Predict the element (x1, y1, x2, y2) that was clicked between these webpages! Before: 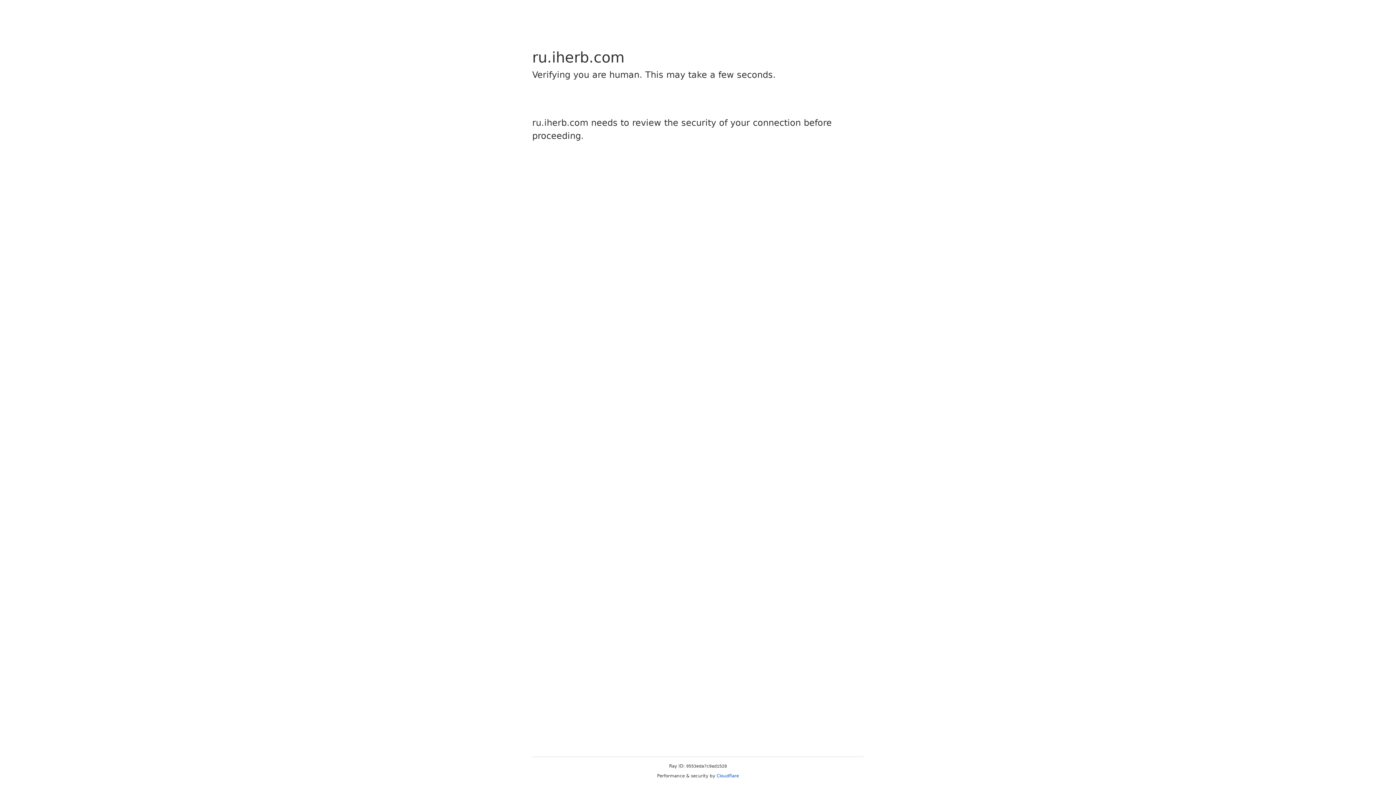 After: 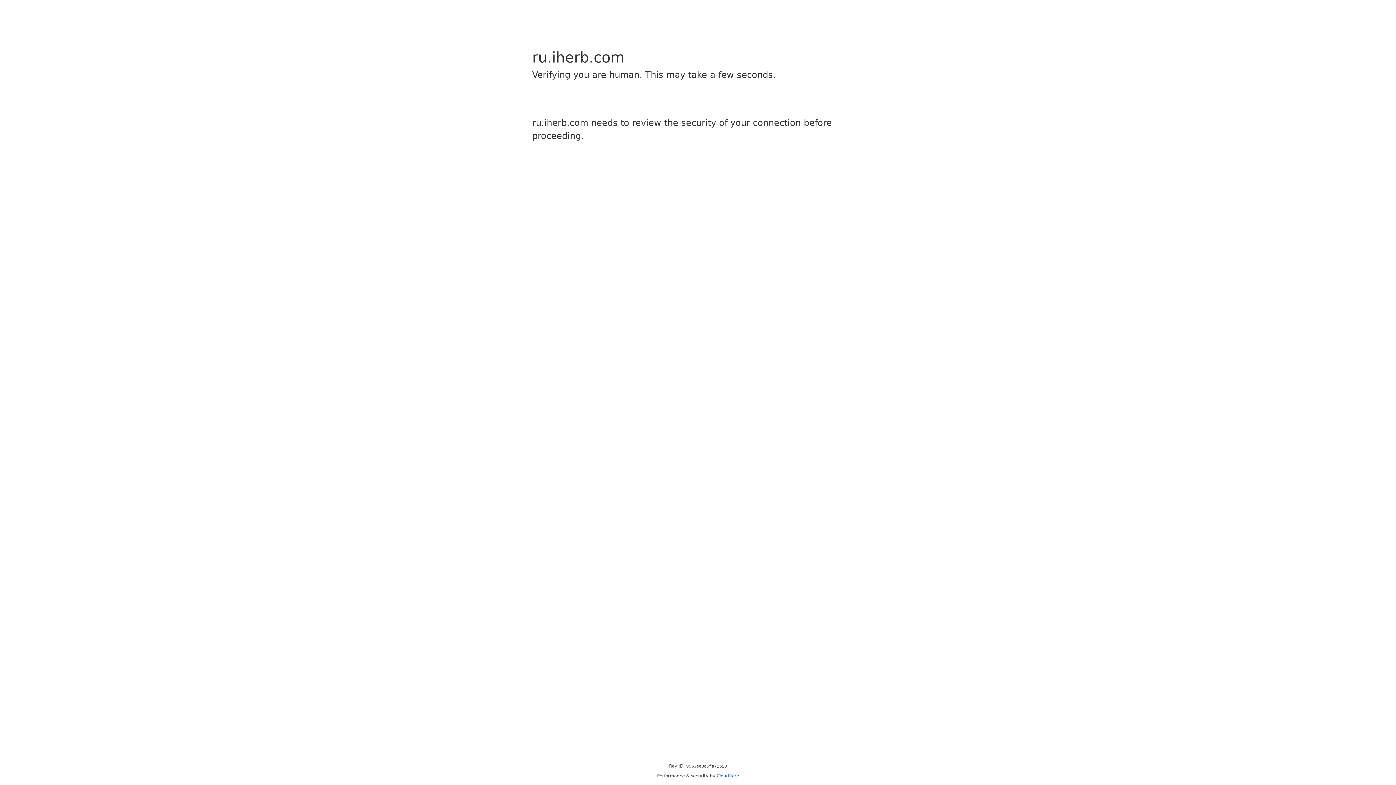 Action: label: Cloudflare bbox: (716, 773, 739, 778)